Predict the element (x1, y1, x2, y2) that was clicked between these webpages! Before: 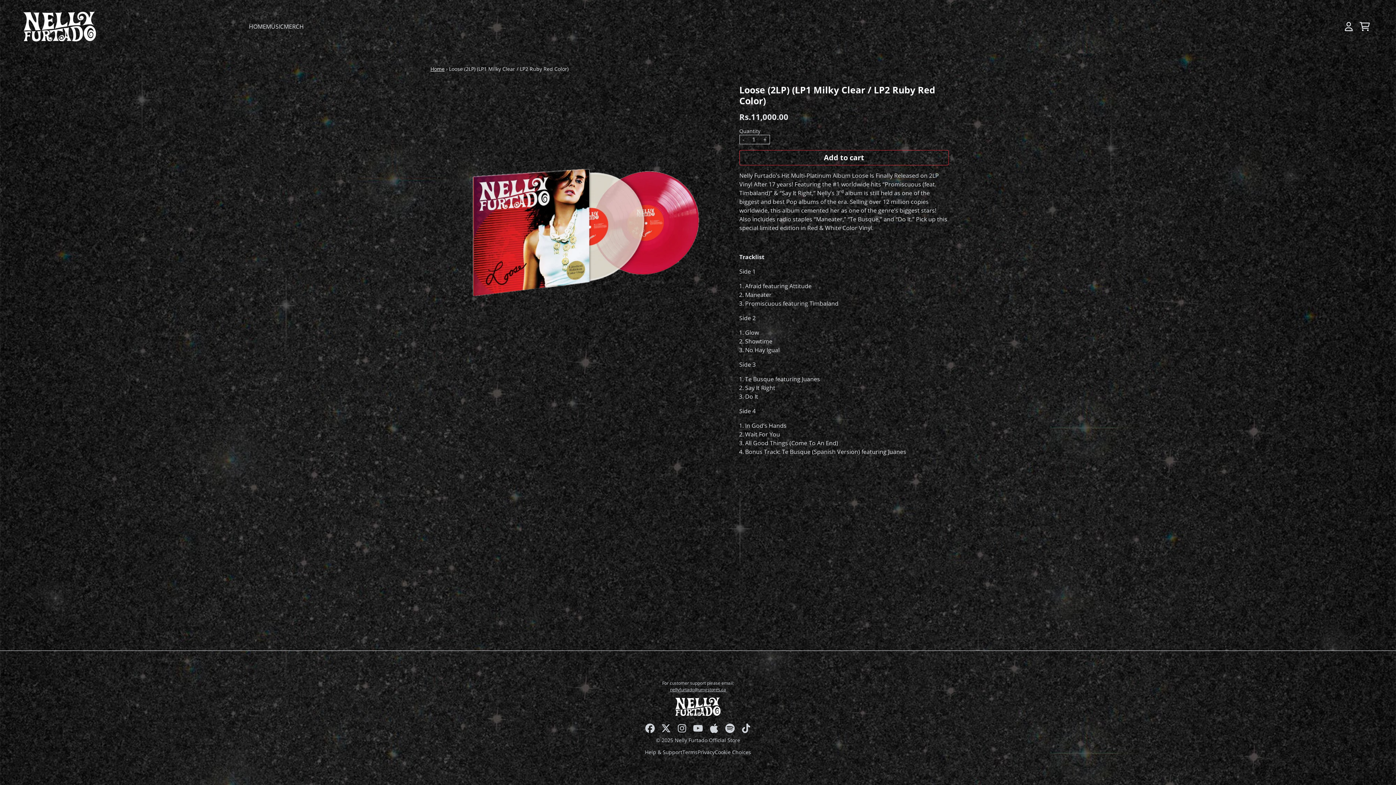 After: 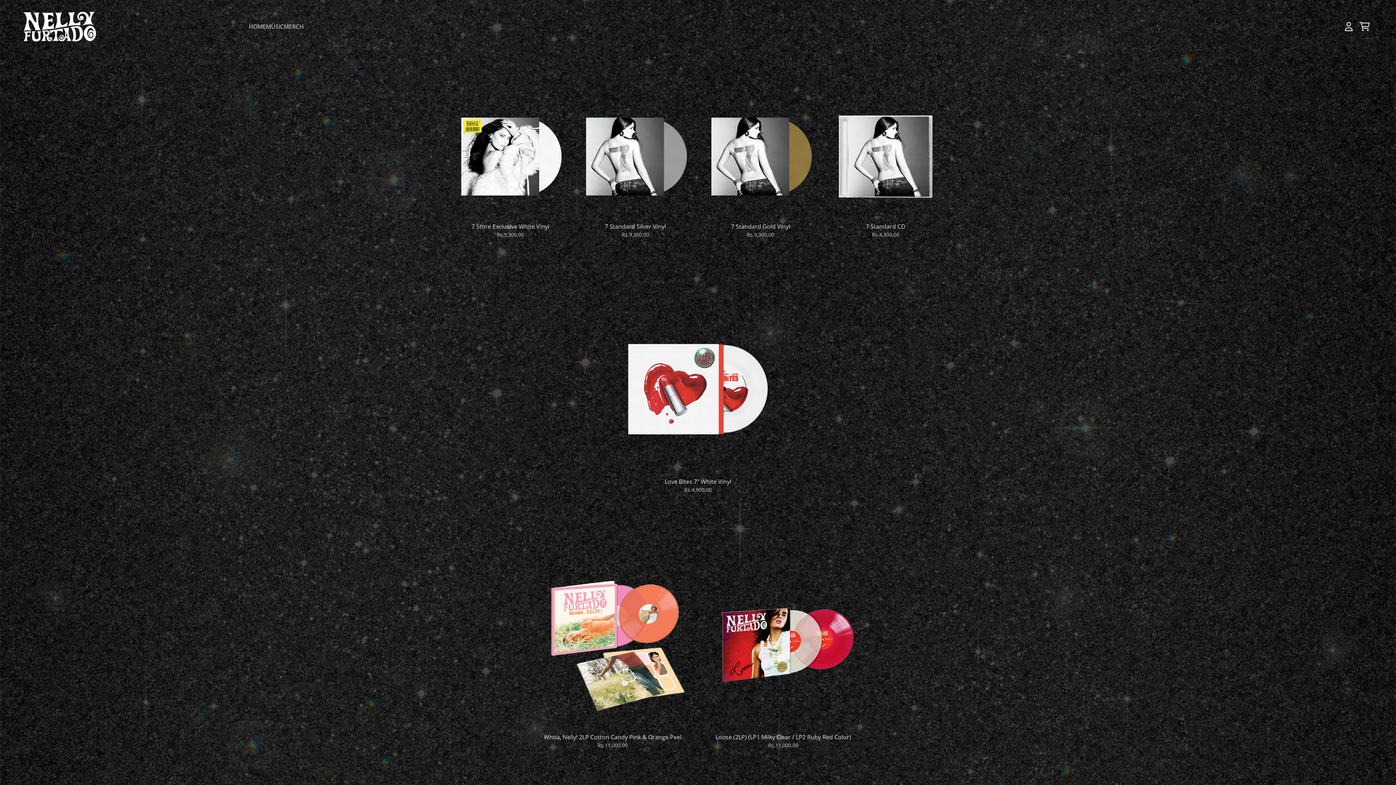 Action: bbox: (675, 697, 720, 716)